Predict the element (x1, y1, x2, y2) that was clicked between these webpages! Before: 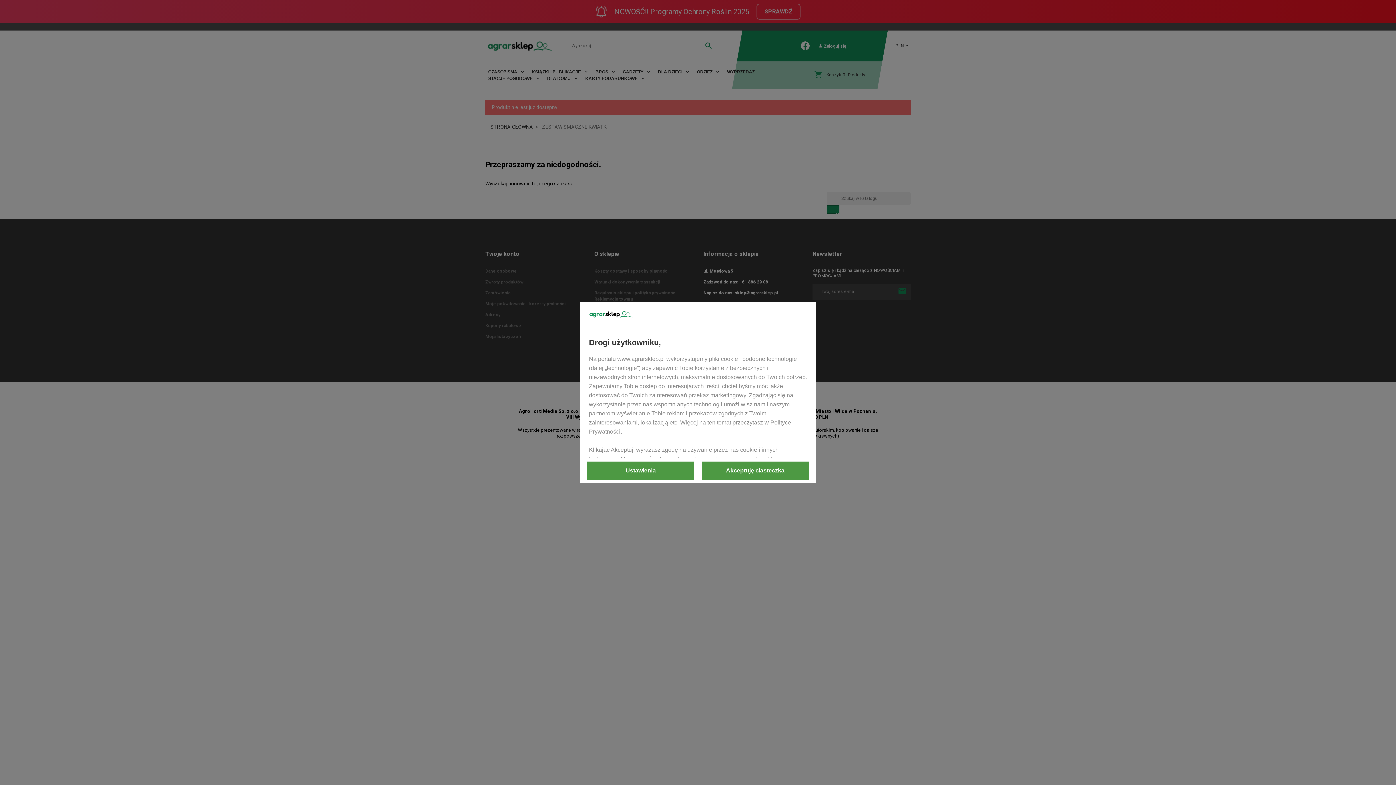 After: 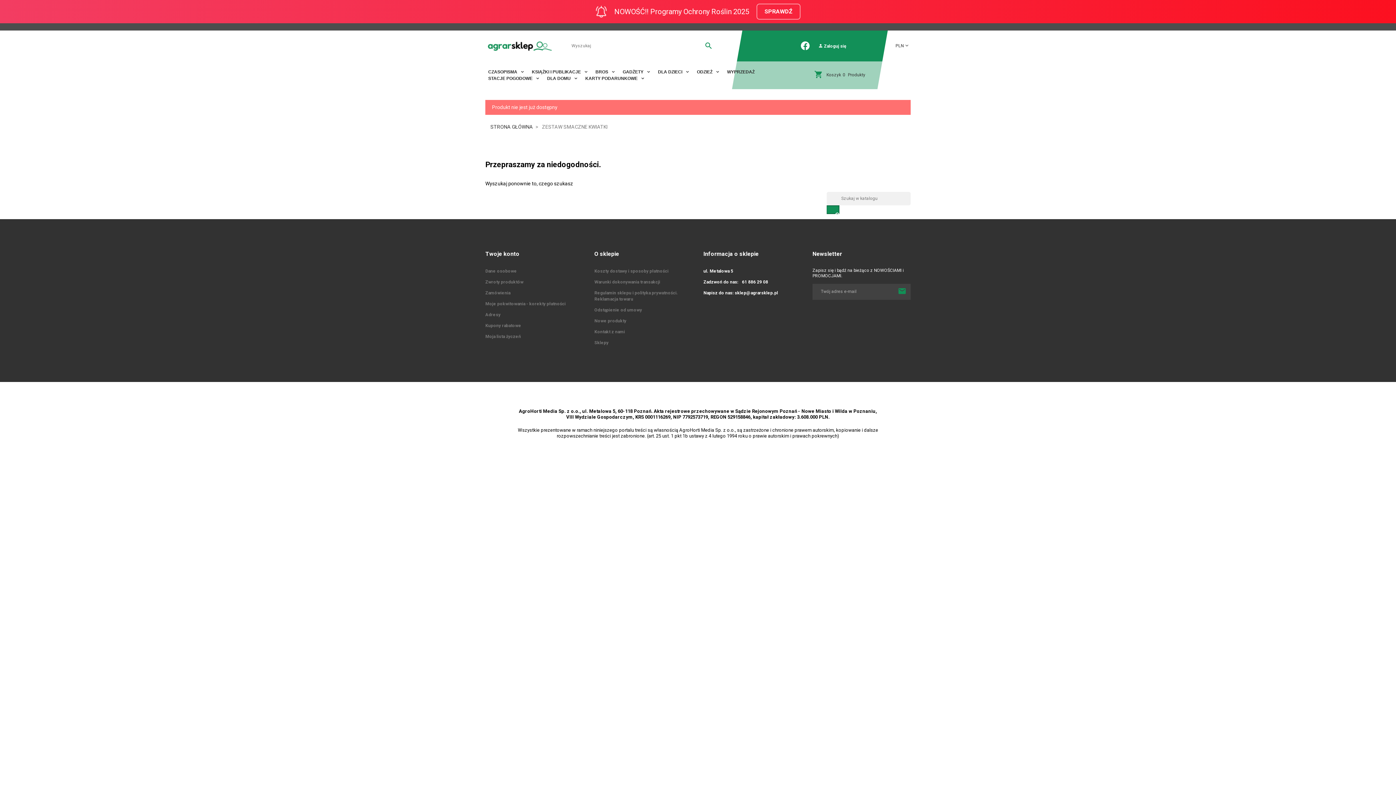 Action: label: Akceptuję ciasteczka bbox: (701, 461, 809, 480)